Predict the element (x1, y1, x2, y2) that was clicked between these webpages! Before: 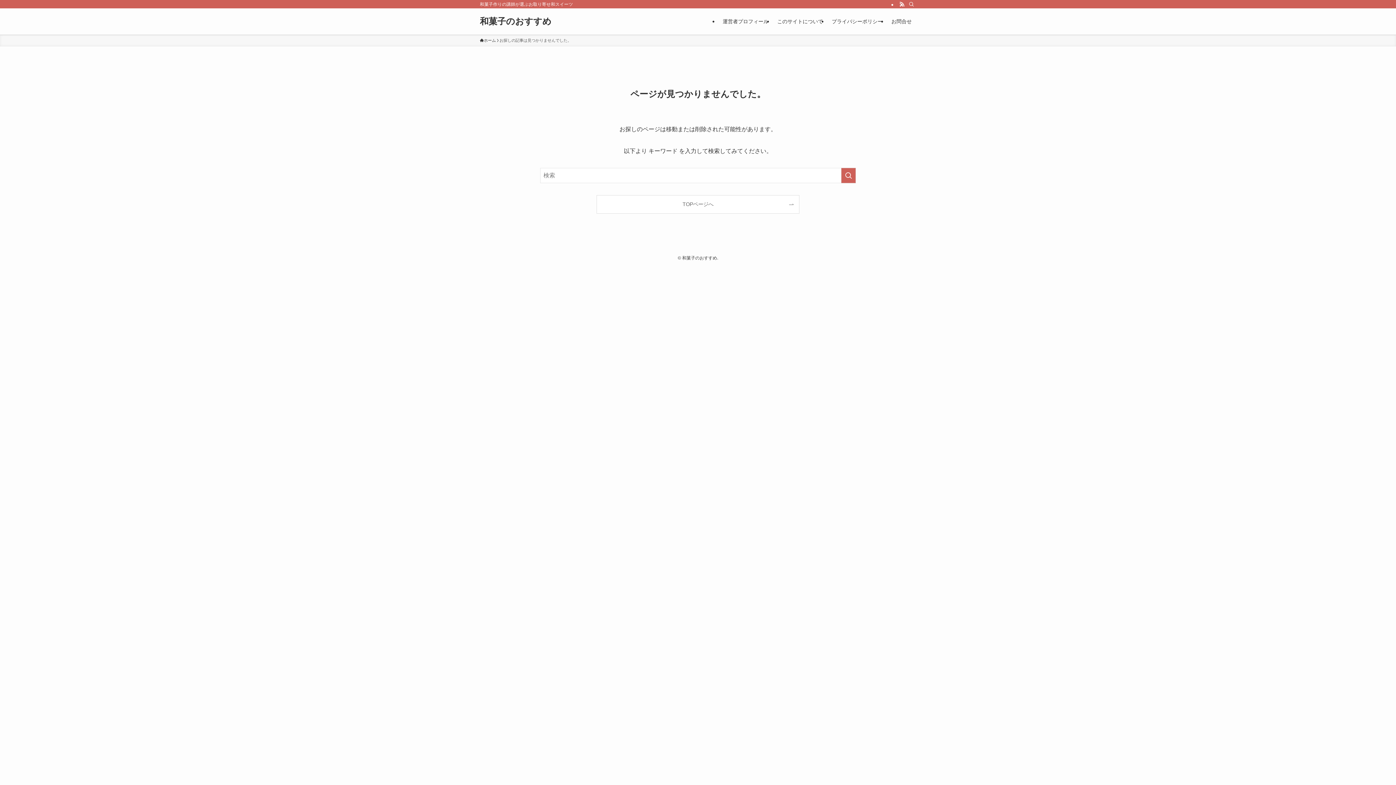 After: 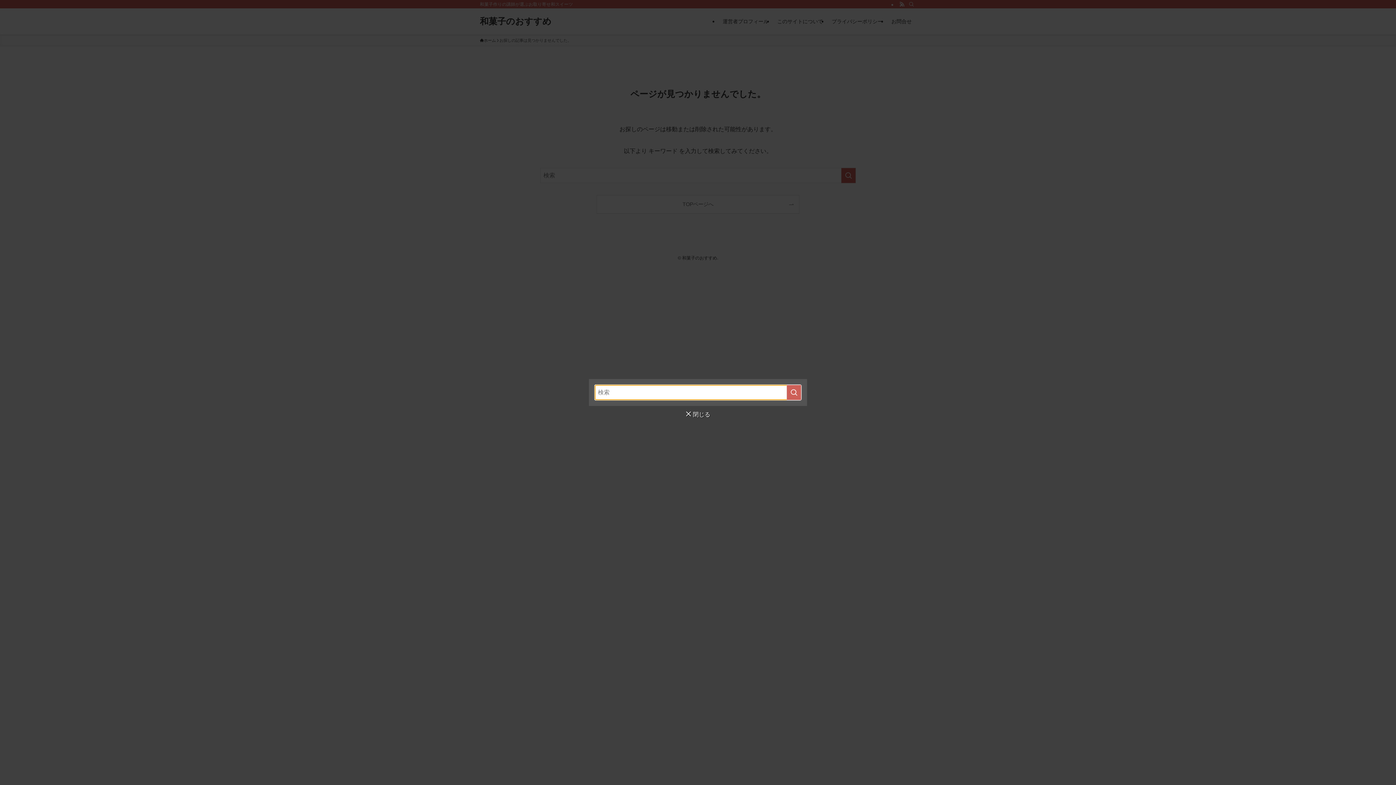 Action: bbox: (906, 0, 916, 8) label: 検索